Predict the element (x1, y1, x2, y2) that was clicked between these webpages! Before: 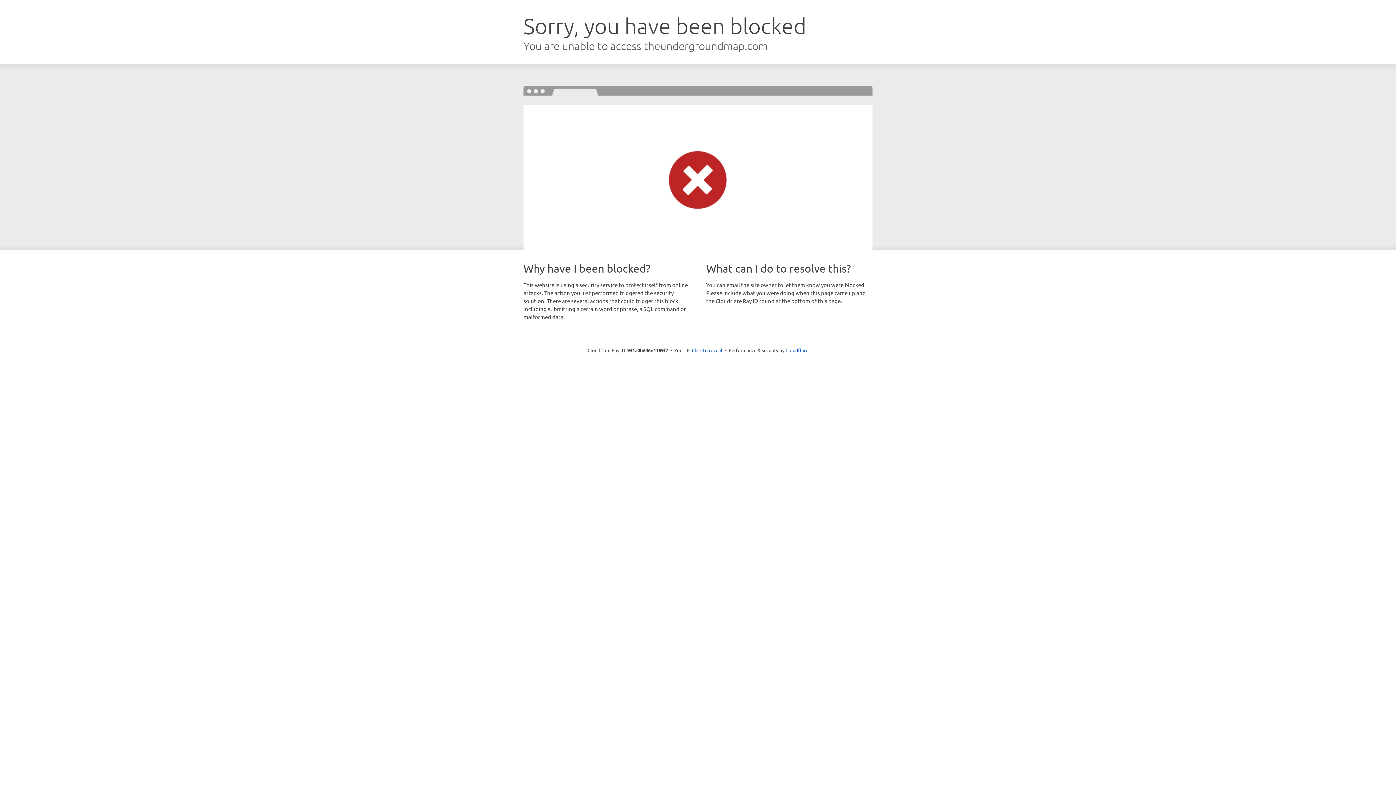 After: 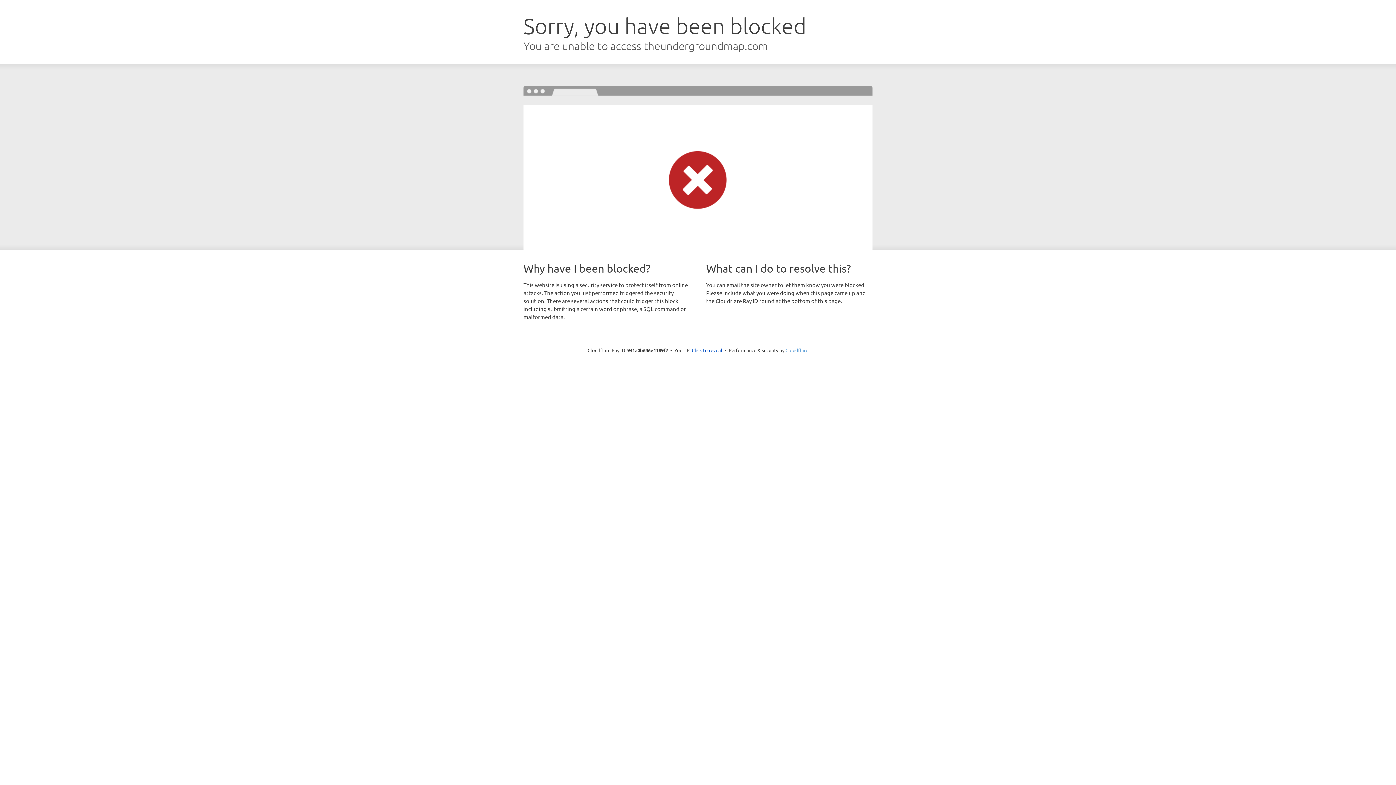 Action: label: Cloudflare bbox: (785, 347, 808, 353)